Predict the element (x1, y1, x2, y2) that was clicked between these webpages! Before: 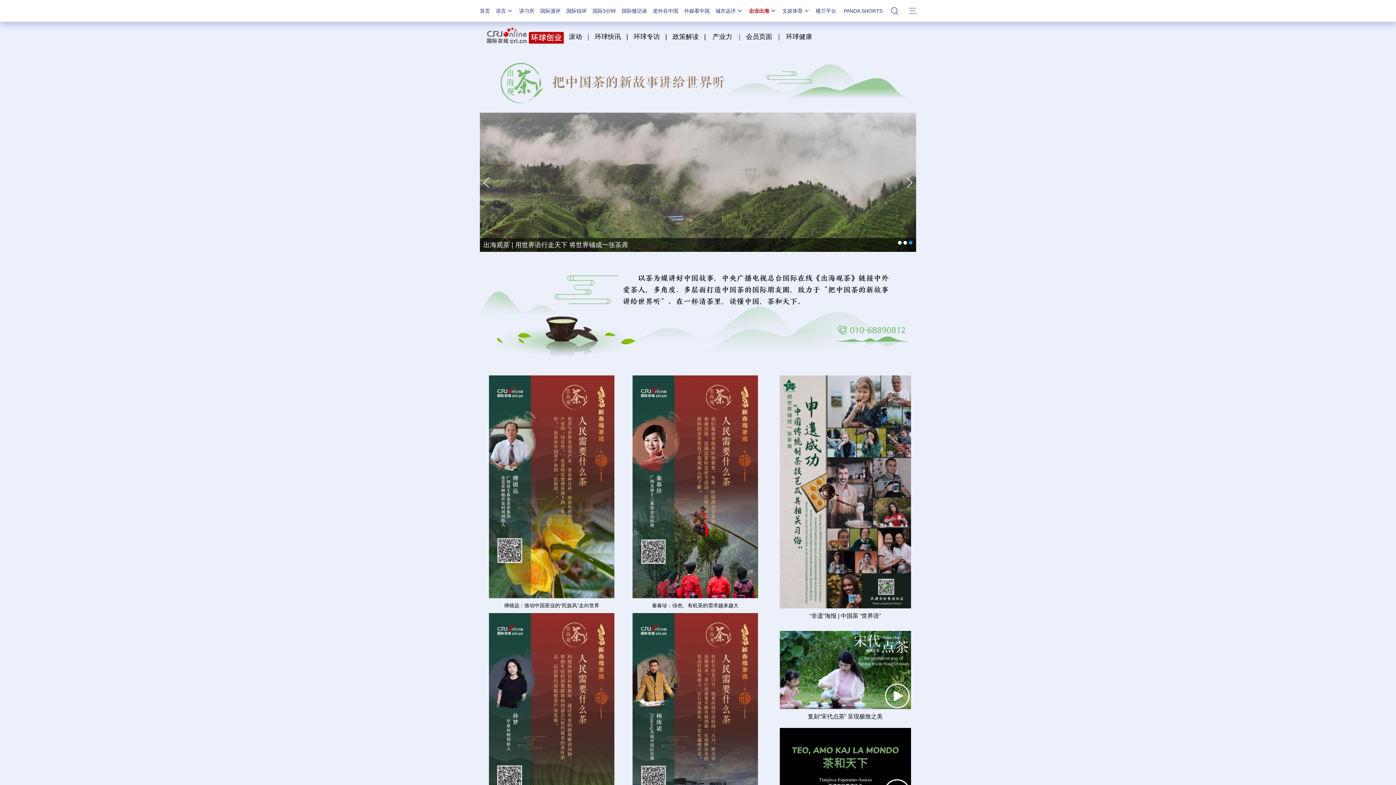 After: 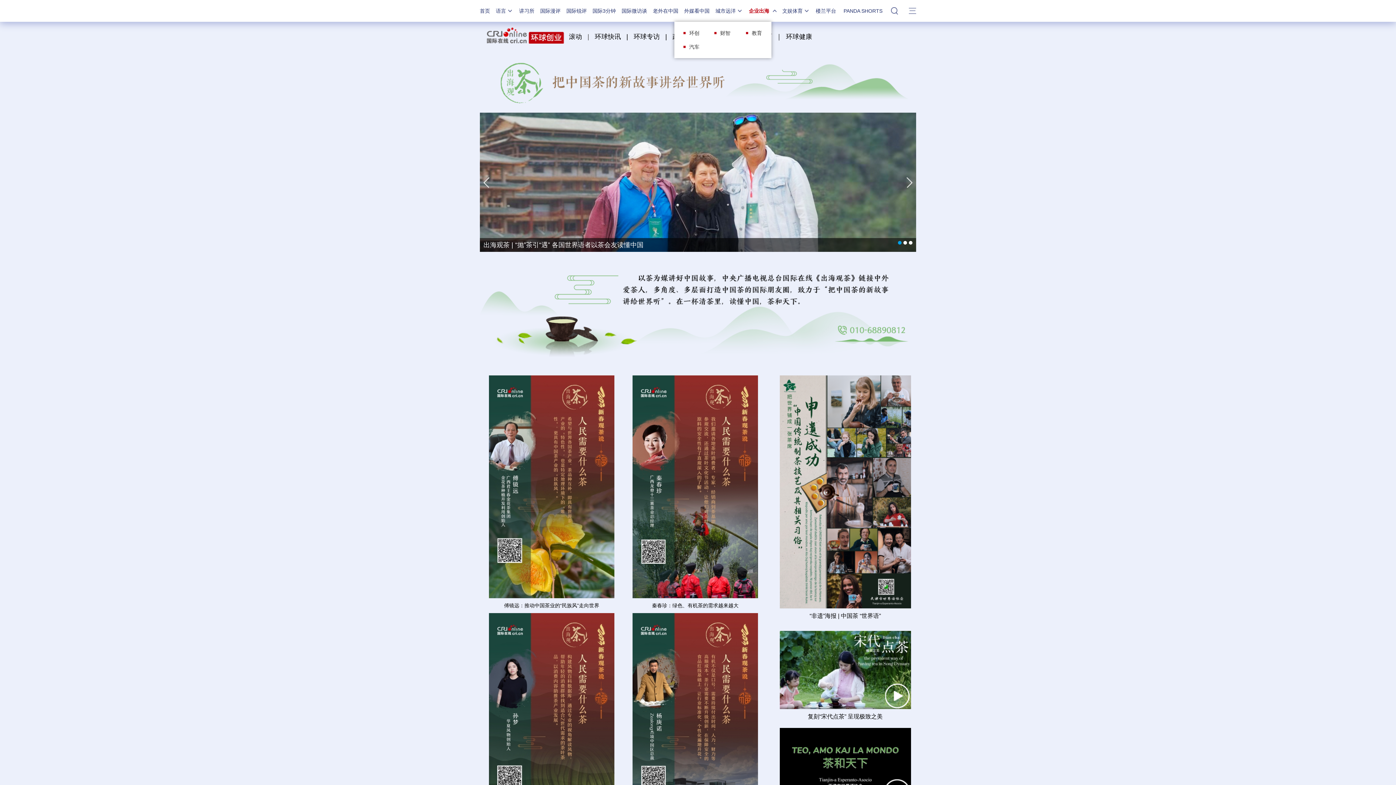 Action: bbox: (749, 8, 776, 13) label: 企业出海